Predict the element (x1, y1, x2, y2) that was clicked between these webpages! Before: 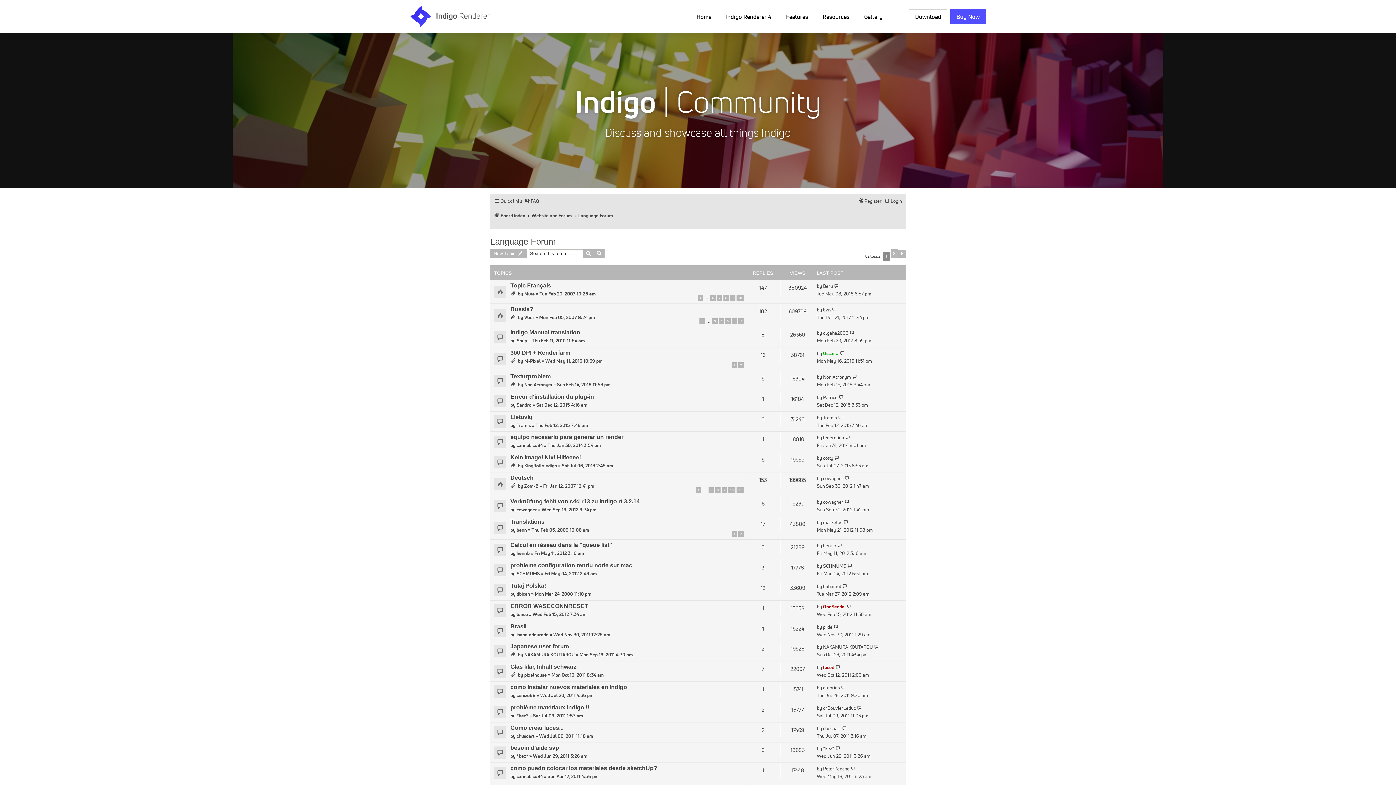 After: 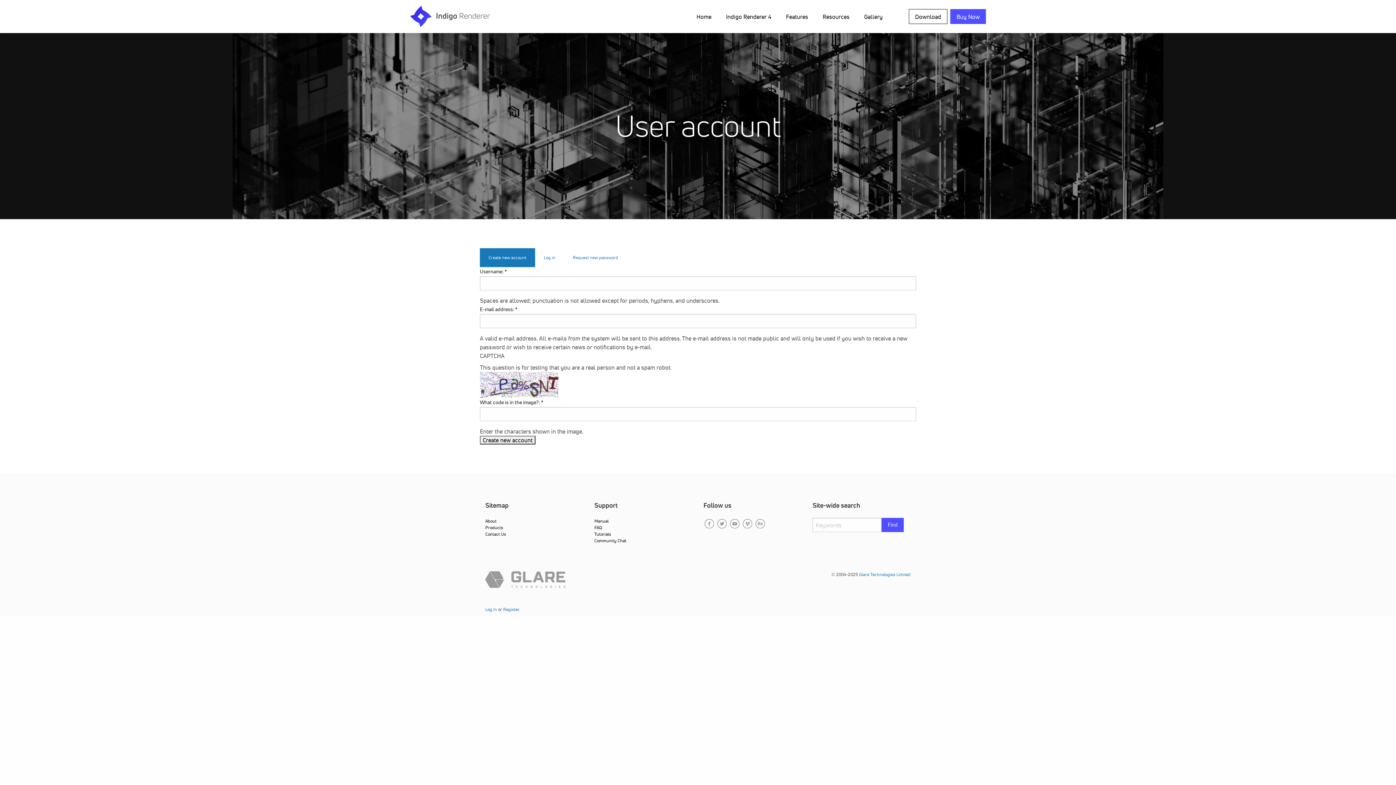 Action: label: Register bbox: (858, 195, 881, 206)